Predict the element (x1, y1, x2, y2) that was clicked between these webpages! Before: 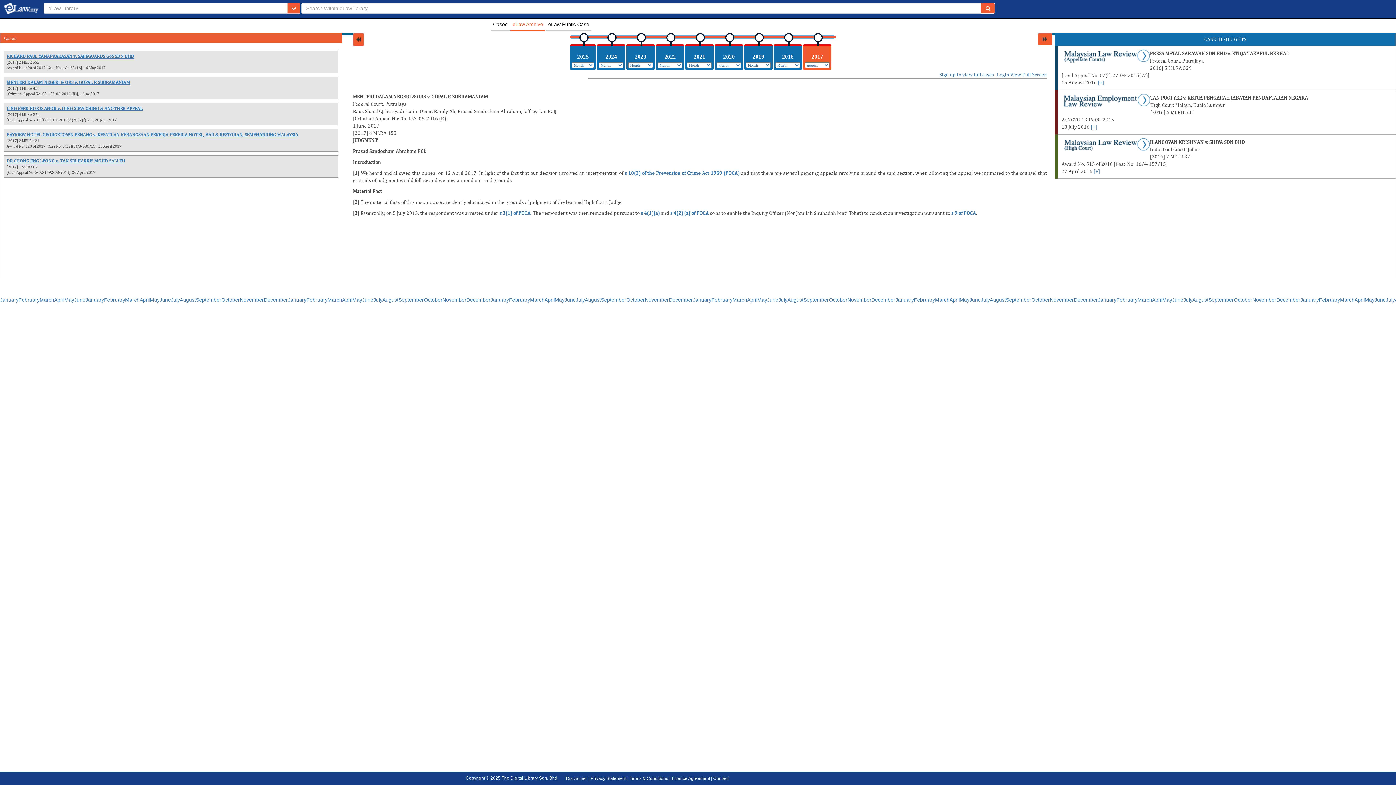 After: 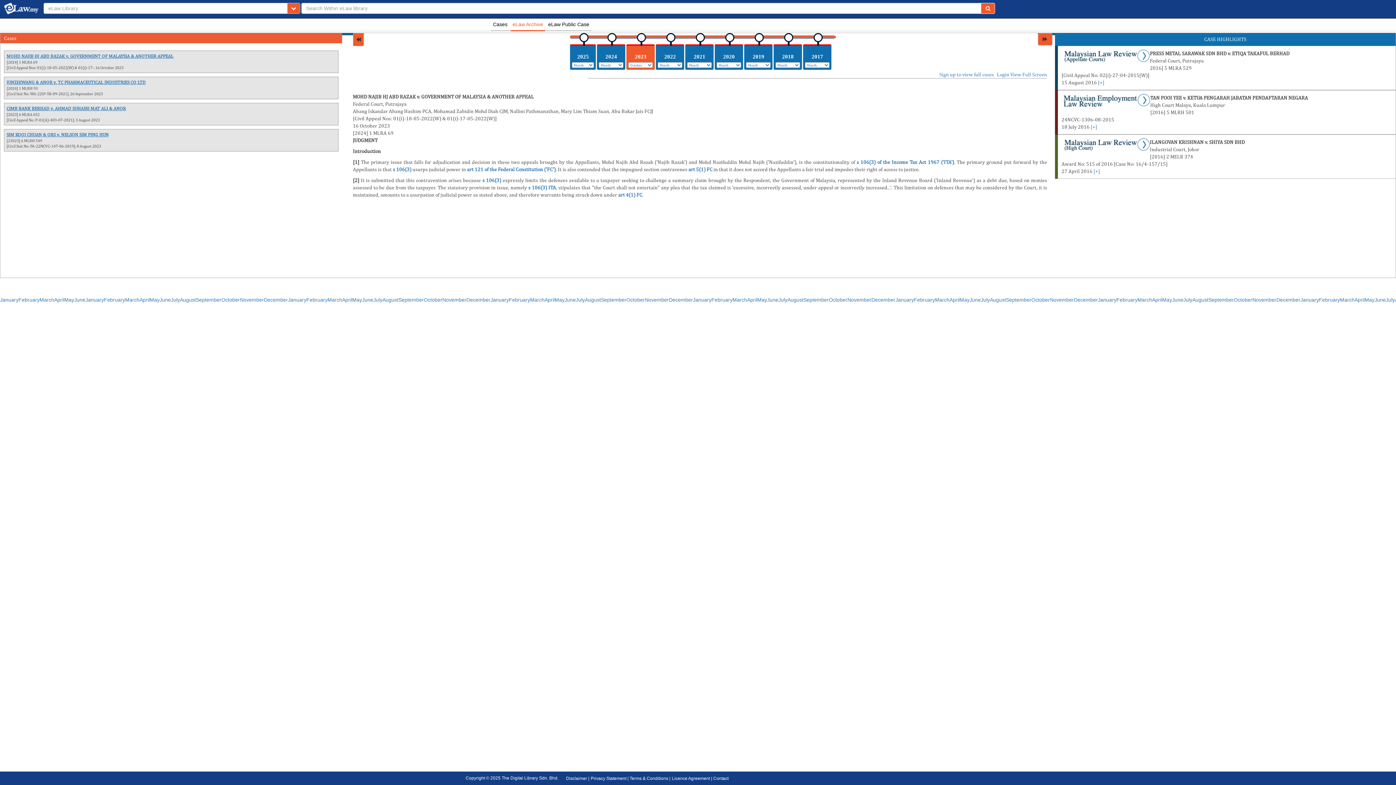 Action: bbox: (424, 297, 442, 302) label: October